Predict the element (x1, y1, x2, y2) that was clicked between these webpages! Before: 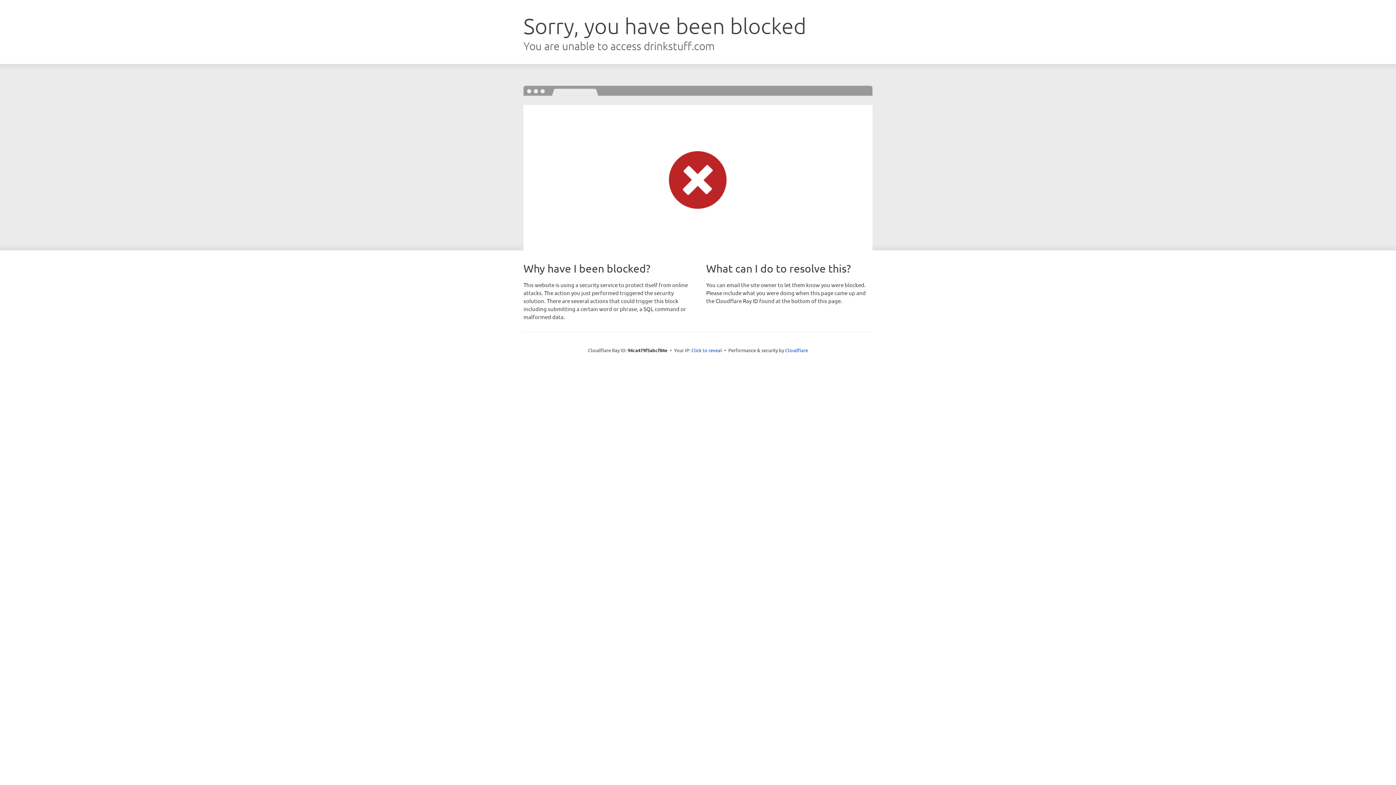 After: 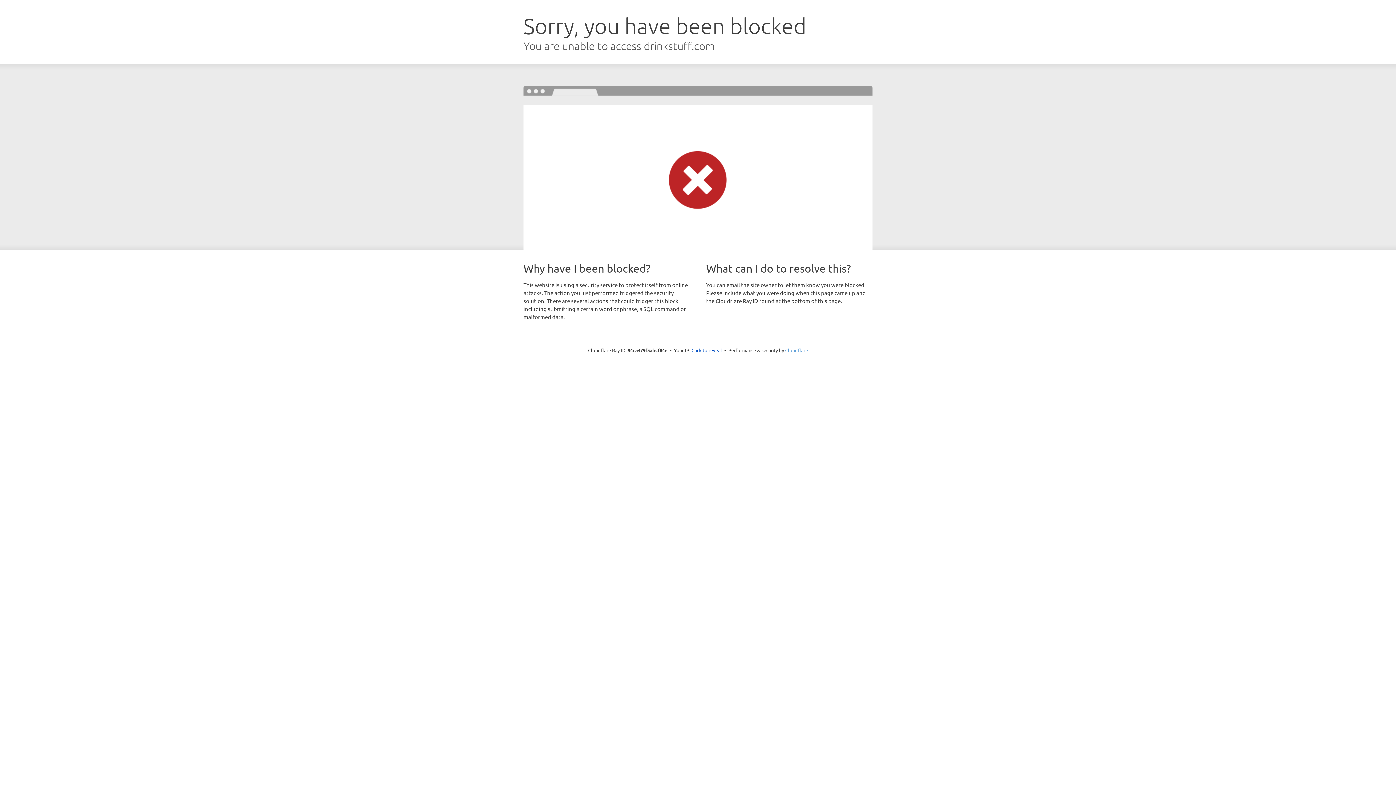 Action: bbox: (785, 347, 808, 353) label: Cloudflare